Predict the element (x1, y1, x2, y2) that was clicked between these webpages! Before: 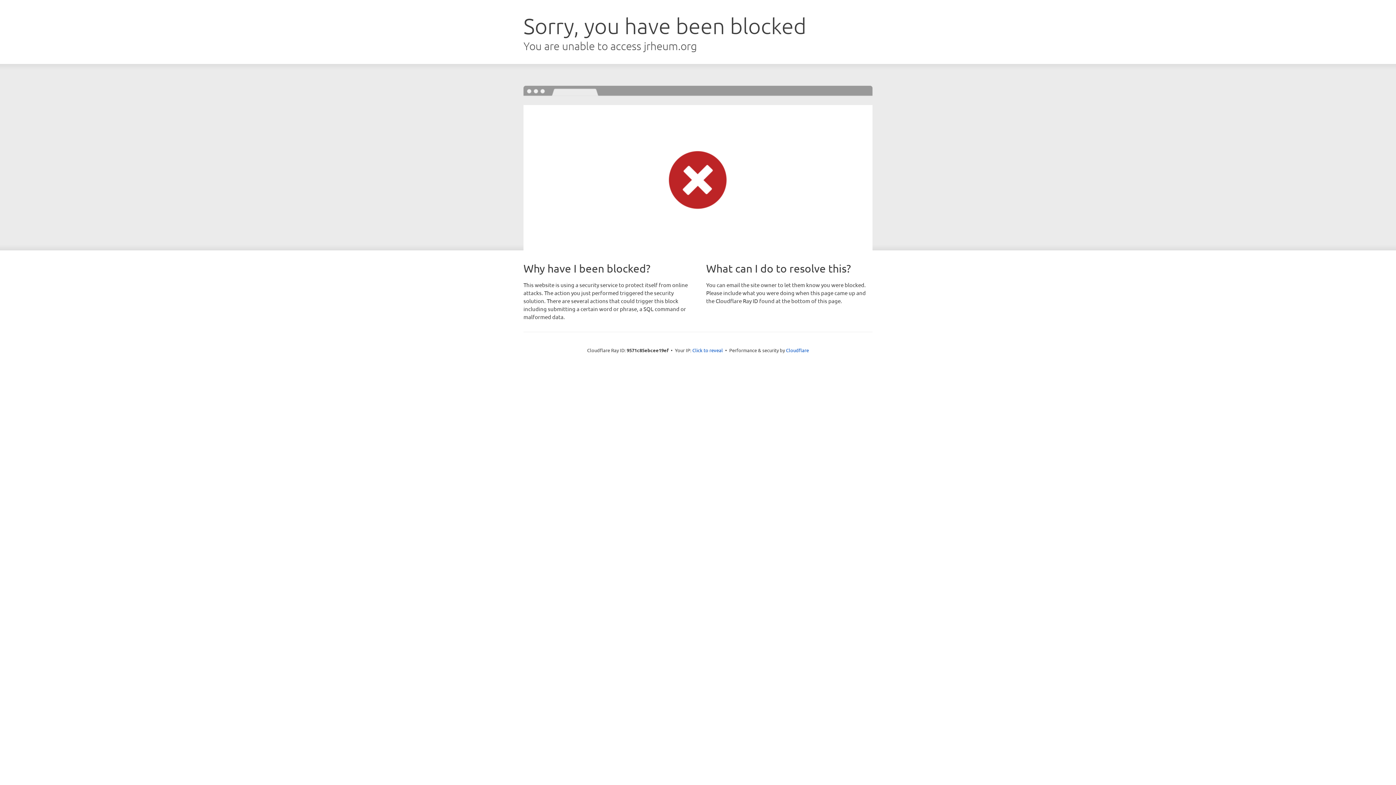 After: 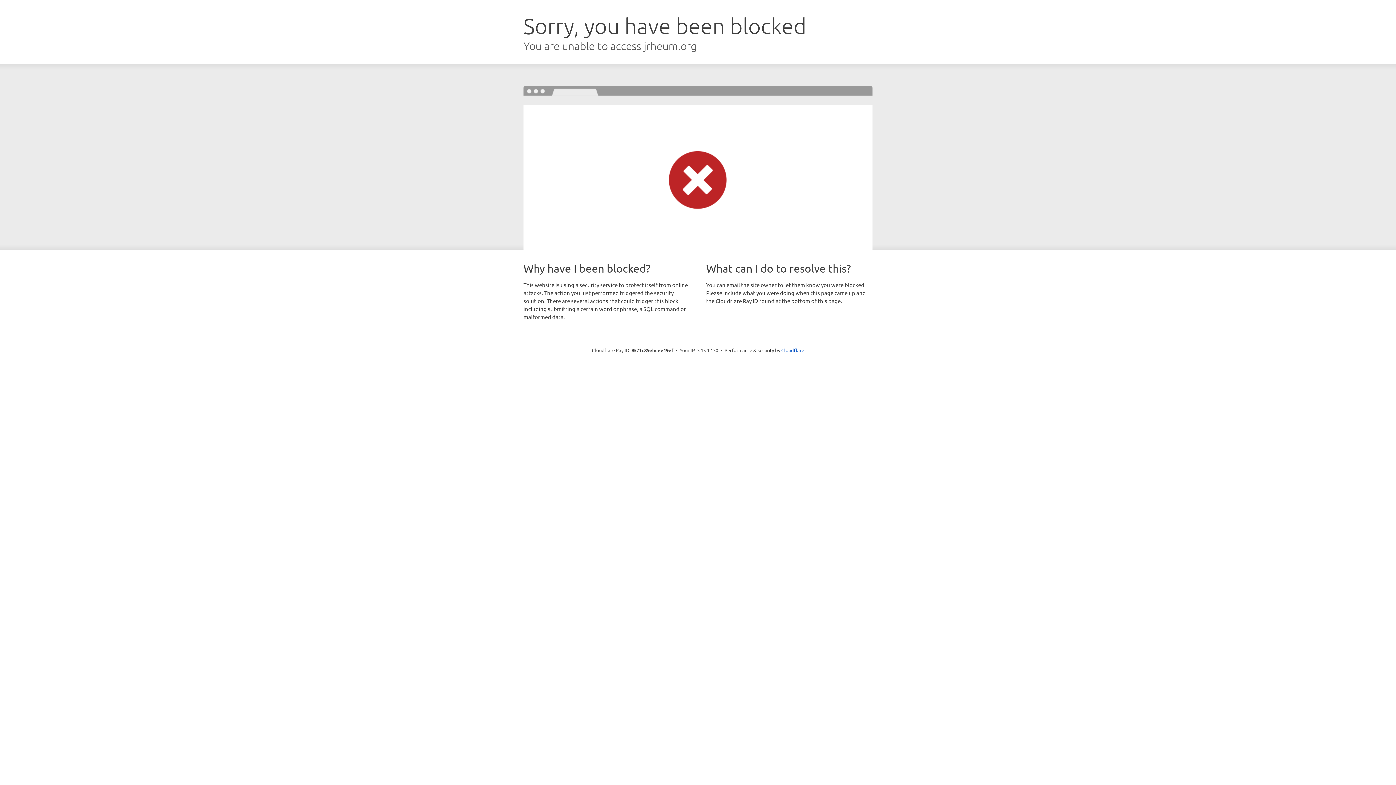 Action: bbox: (692, 346, 723, 353) label: Click to reveal